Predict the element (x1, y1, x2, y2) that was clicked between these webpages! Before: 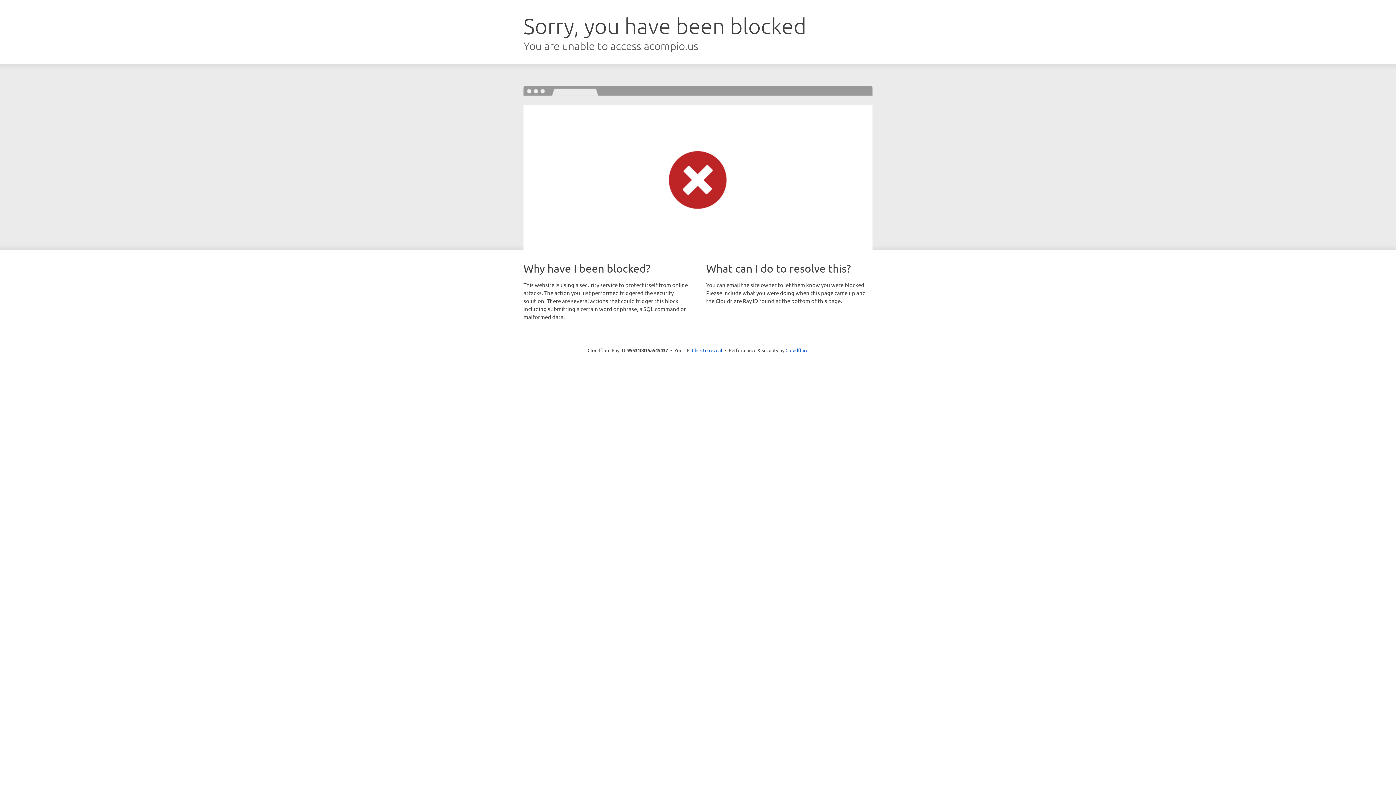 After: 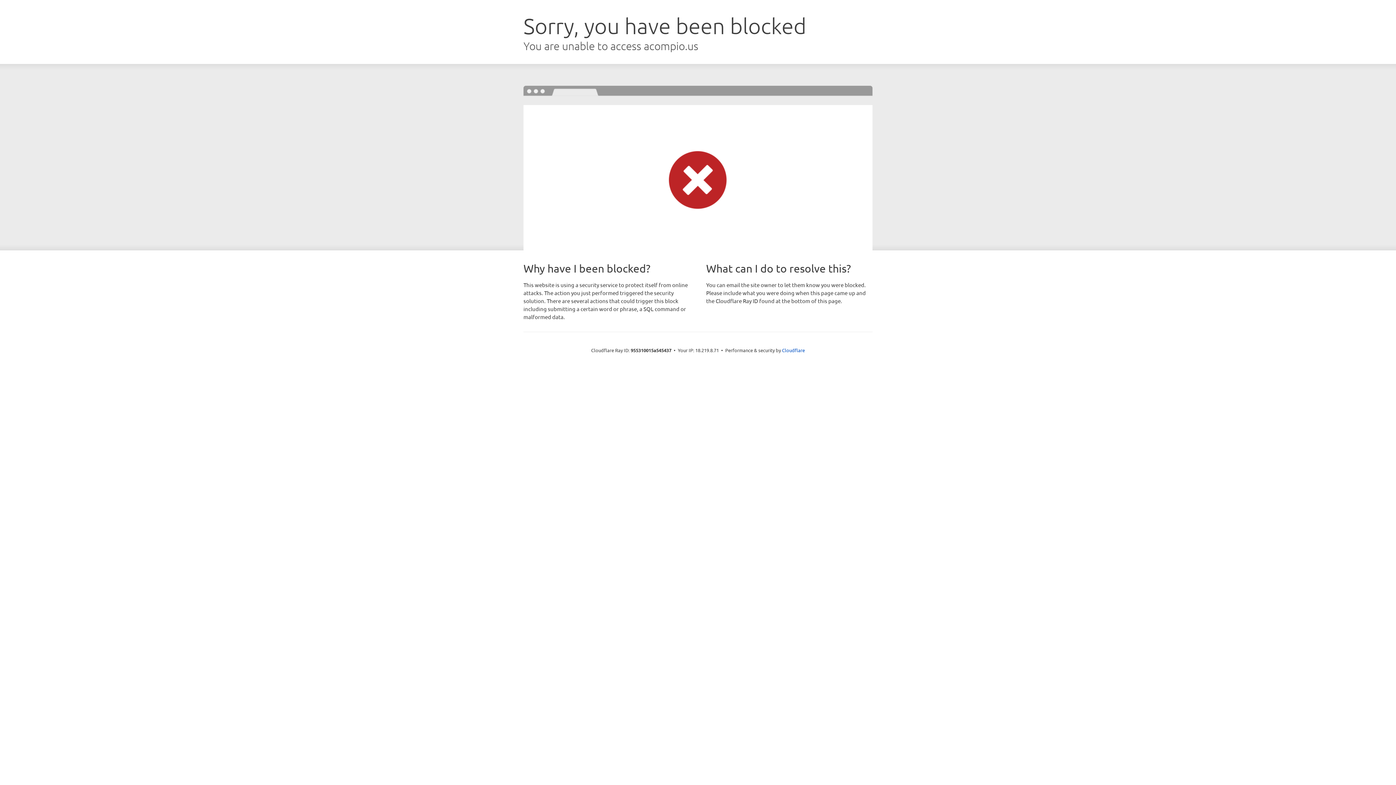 Action: bbox: (692, 346, 722, 353) label: Click to reveal